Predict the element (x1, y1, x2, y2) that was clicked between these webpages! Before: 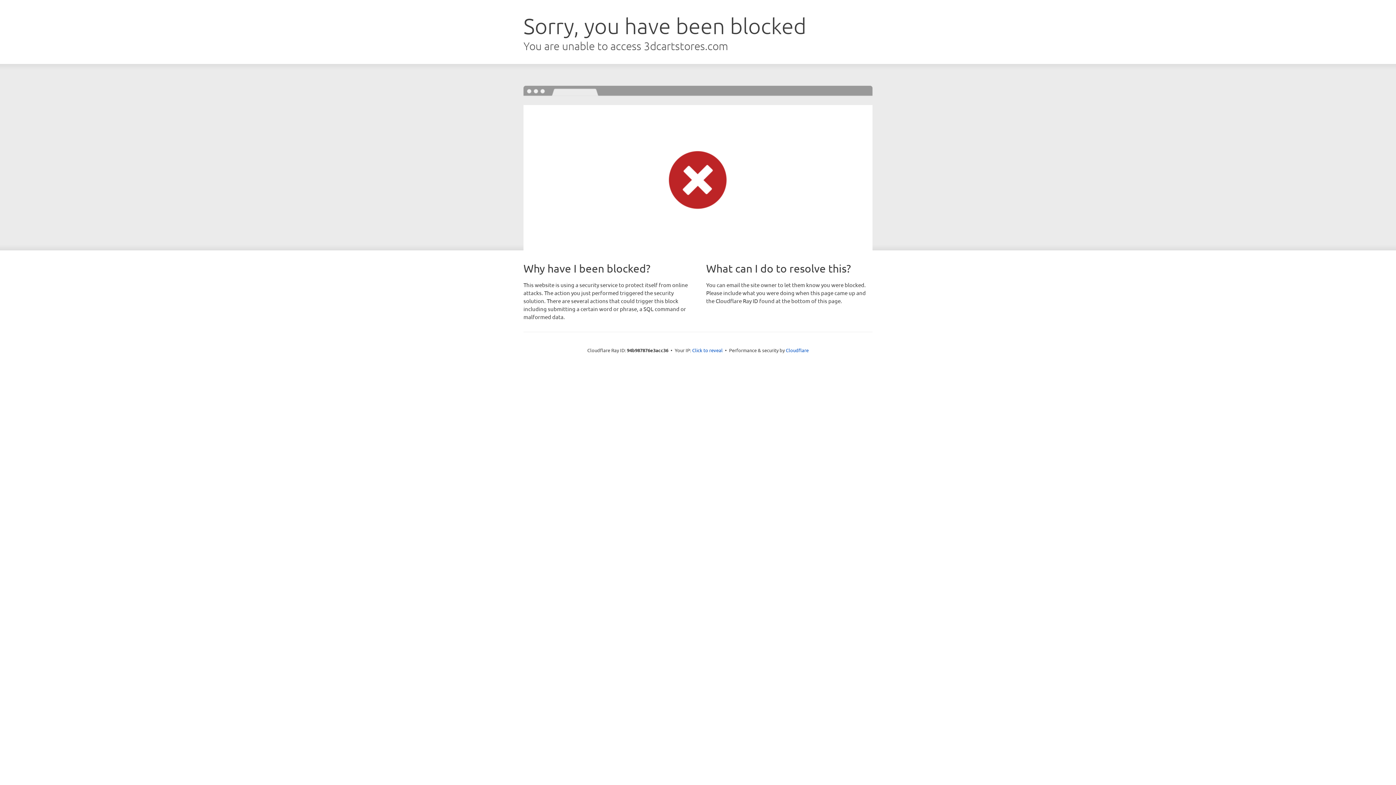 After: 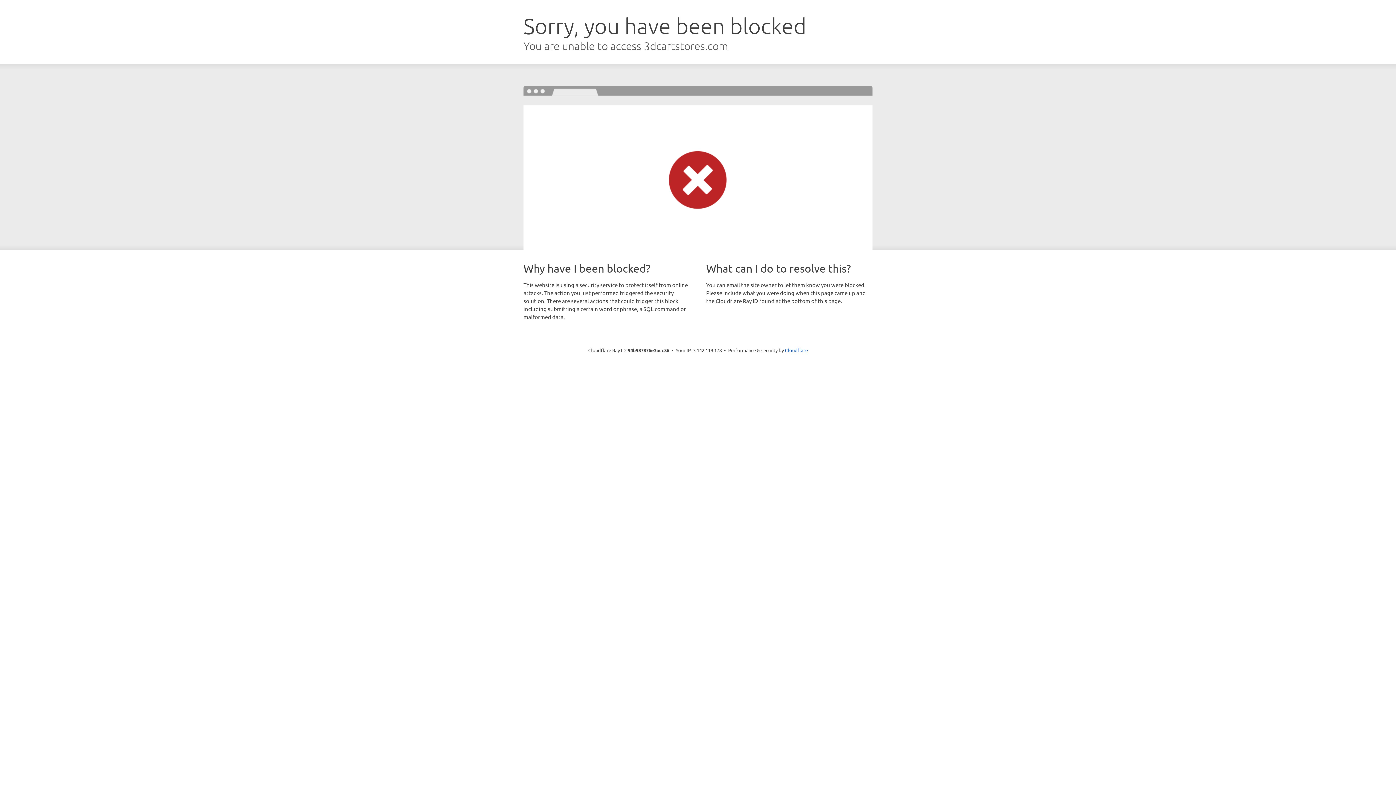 Action: bbox: (692, 346, 722, 353) label: Click to reveal